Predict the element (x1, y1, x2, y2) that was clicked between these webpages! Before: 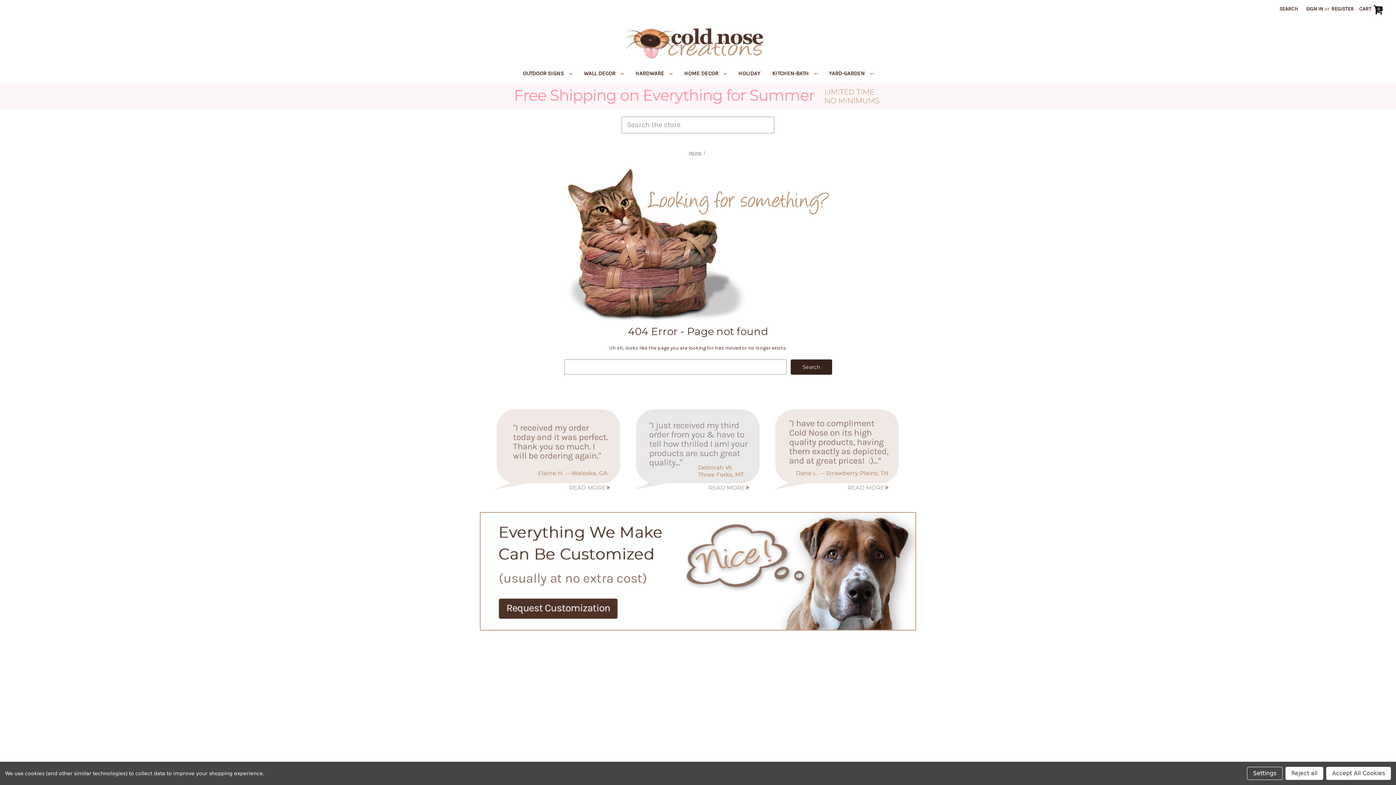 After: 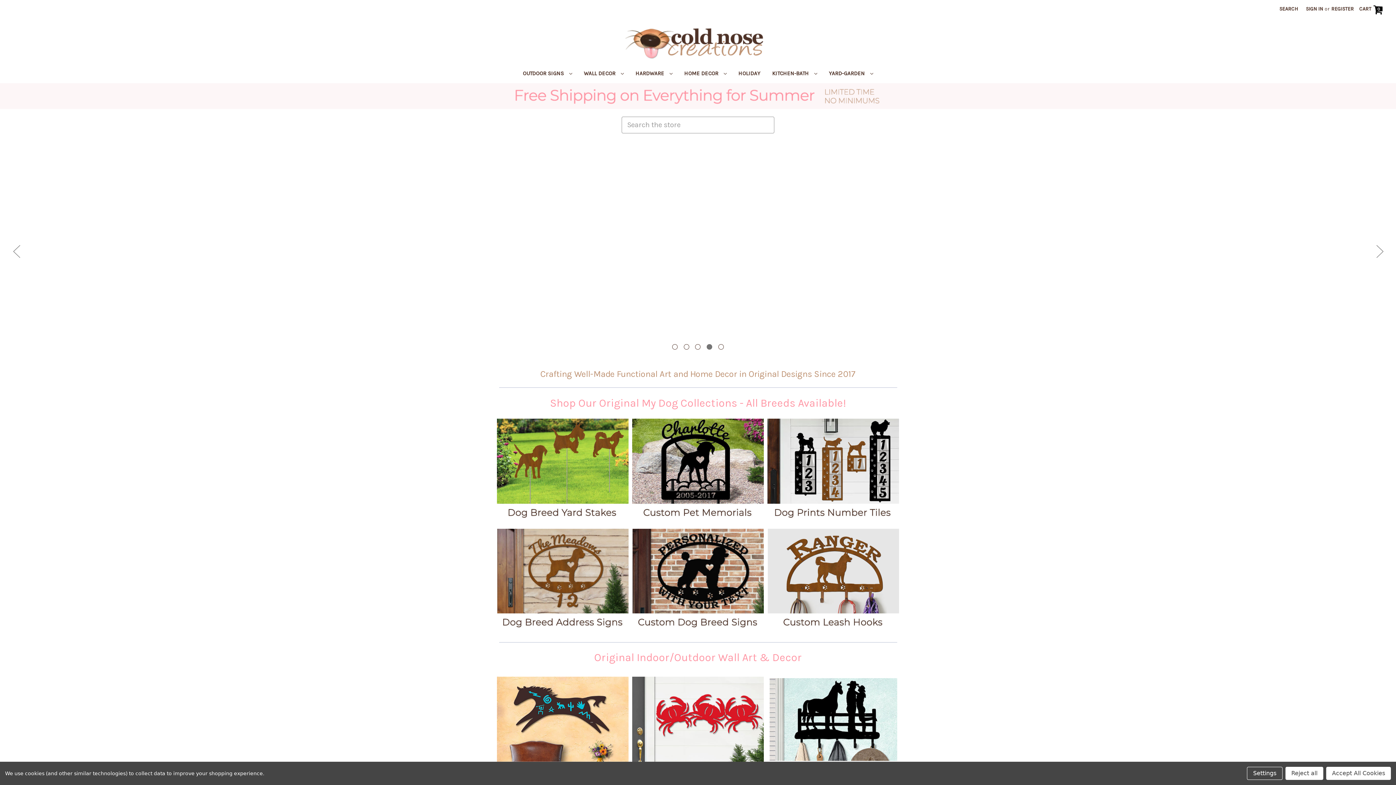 Action: bbox: (689, 150, 701, 155) label: Home